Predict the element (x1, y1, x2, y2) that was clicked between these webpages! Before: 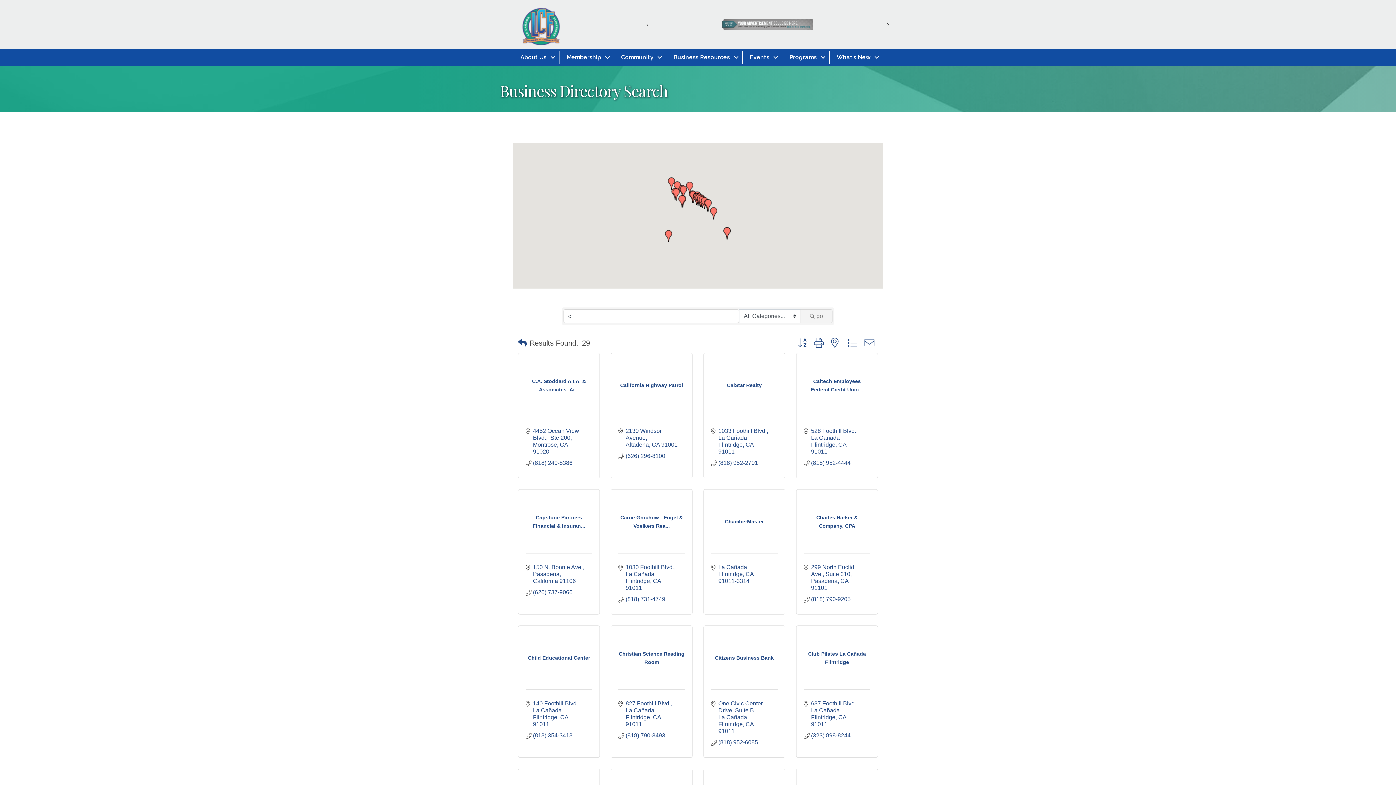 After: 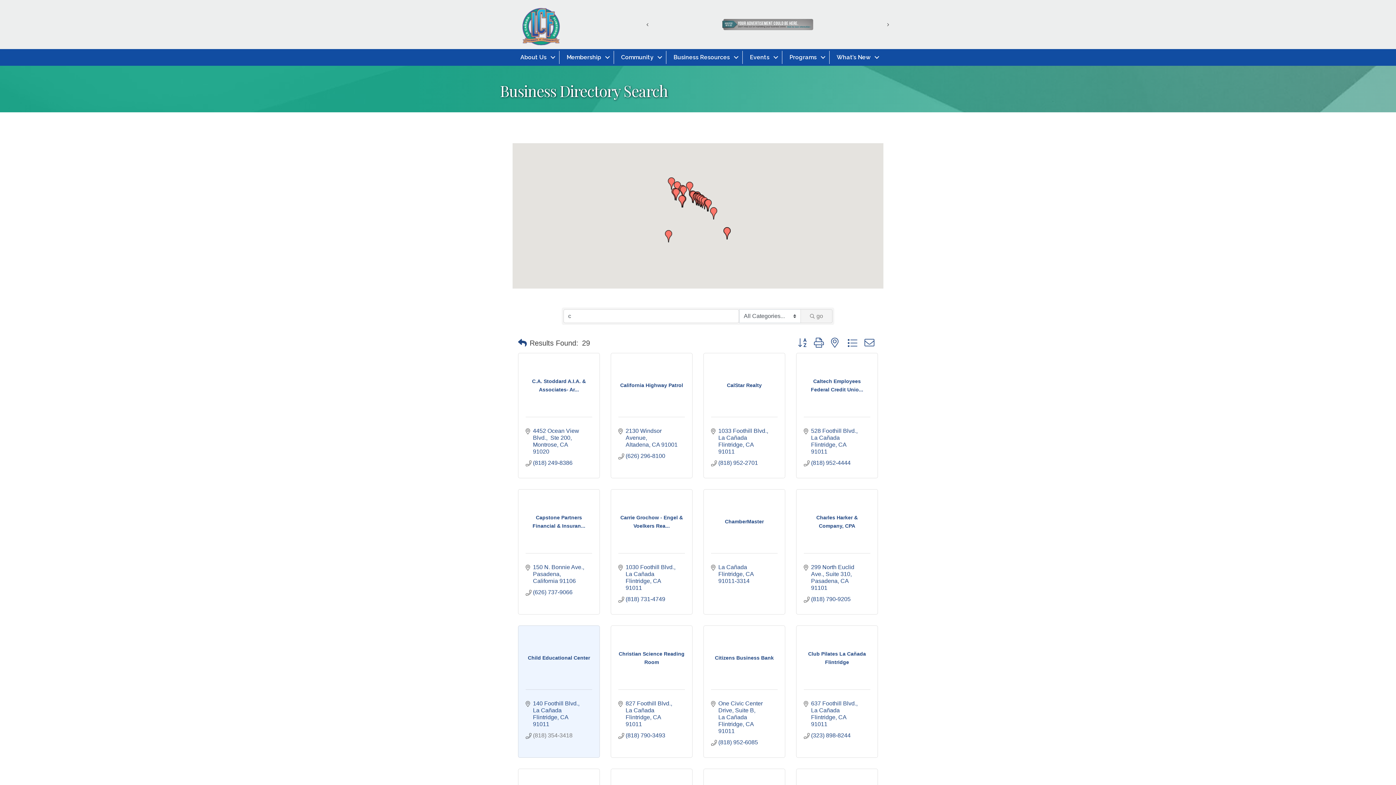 Action: label: (818) 354-3418 bbox: (533, 732, 572, 739)